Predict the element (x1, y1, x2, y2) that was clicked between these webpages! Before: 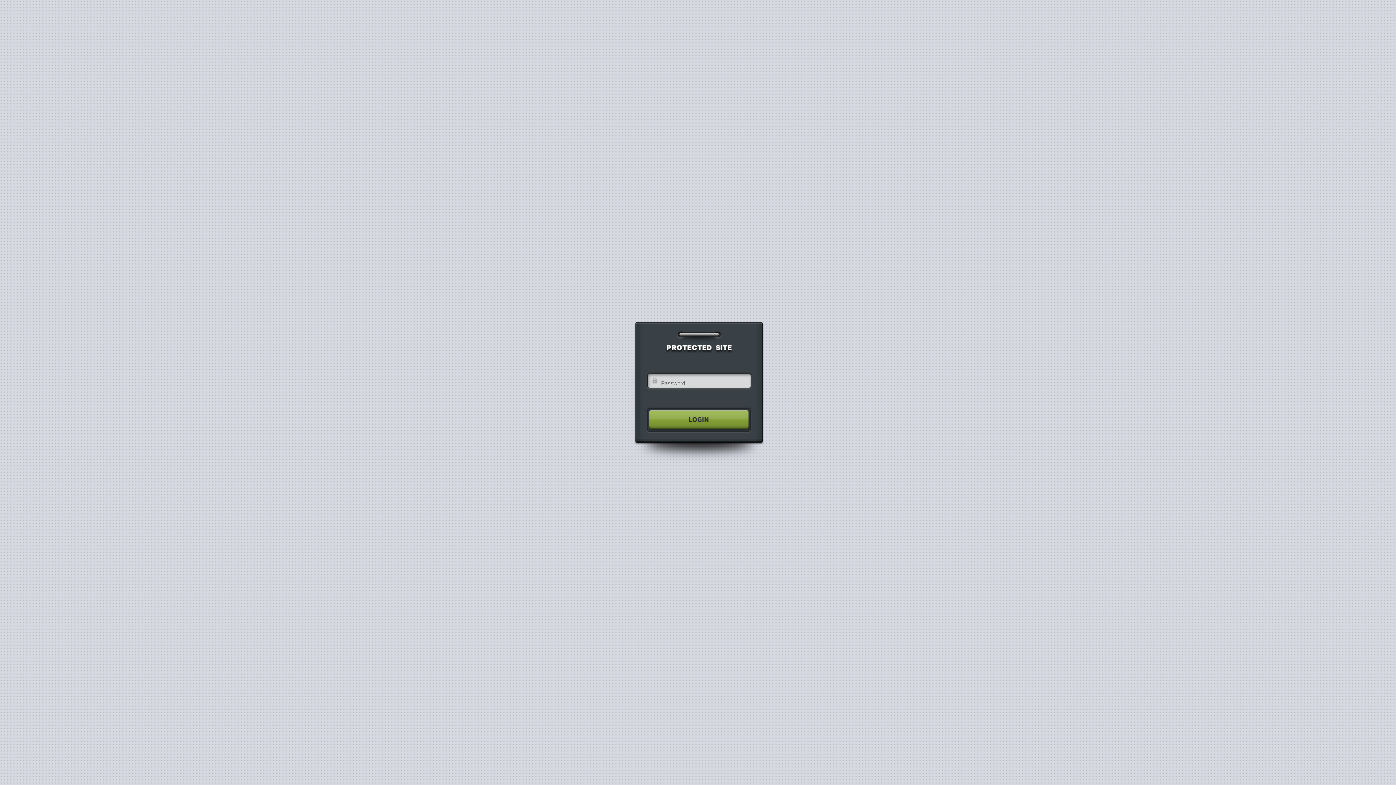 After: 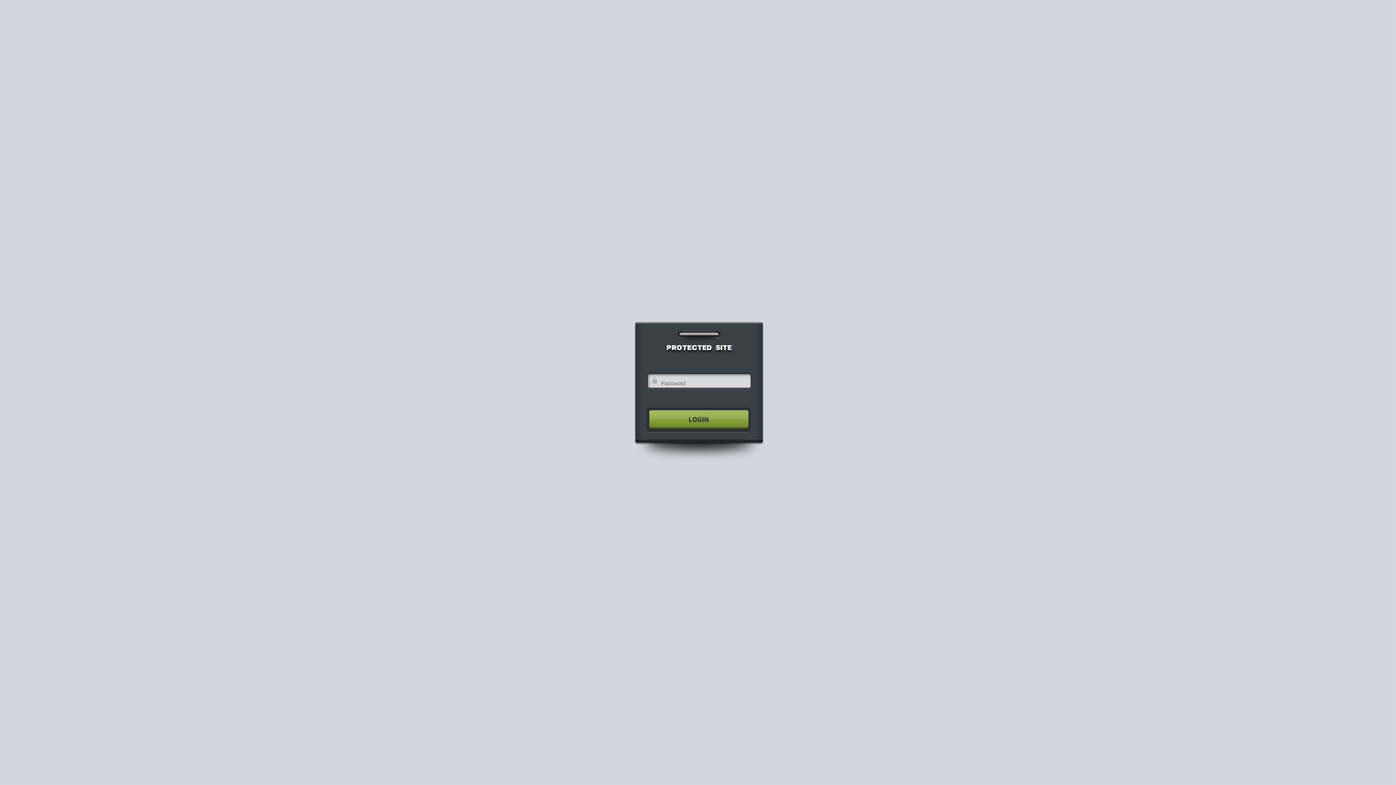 Action: bbox: (640, 404, 755, 435)